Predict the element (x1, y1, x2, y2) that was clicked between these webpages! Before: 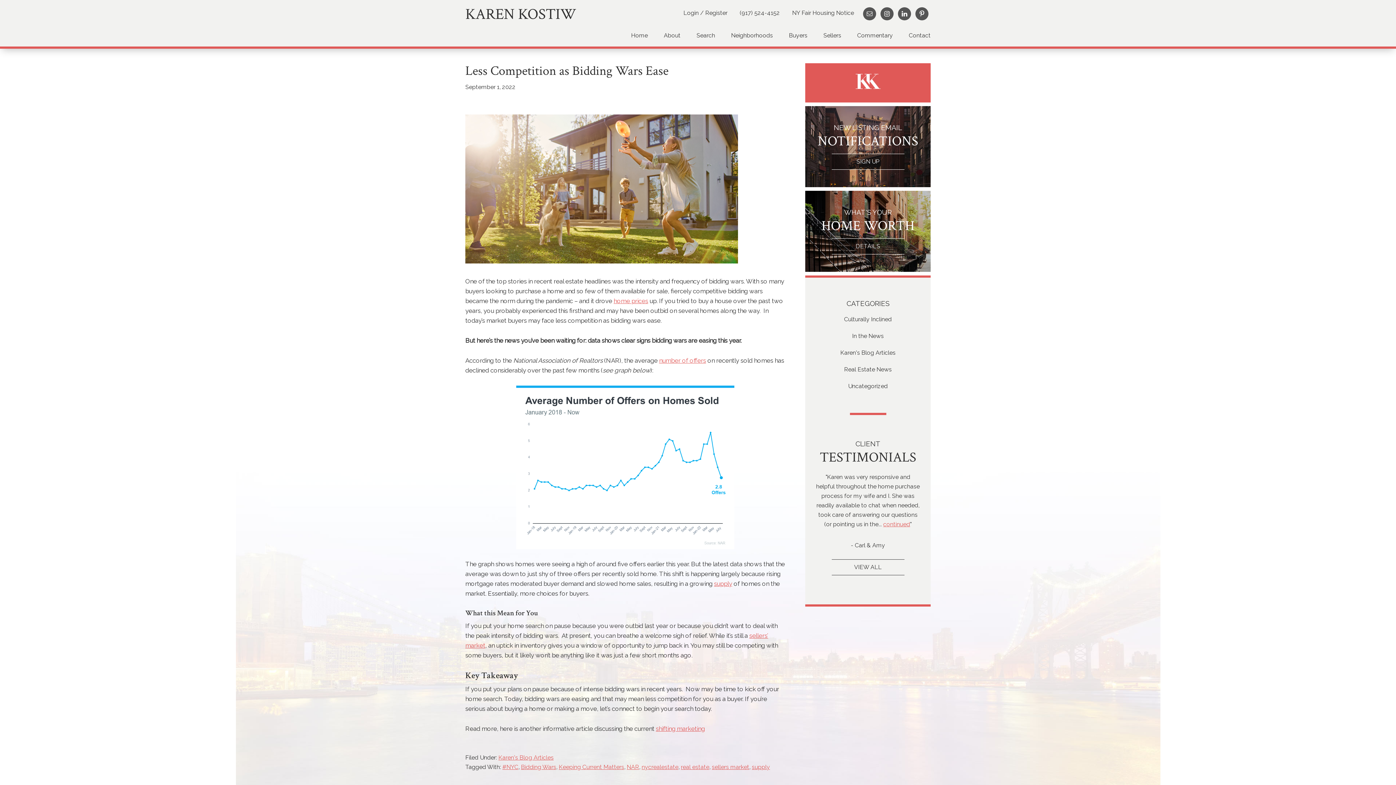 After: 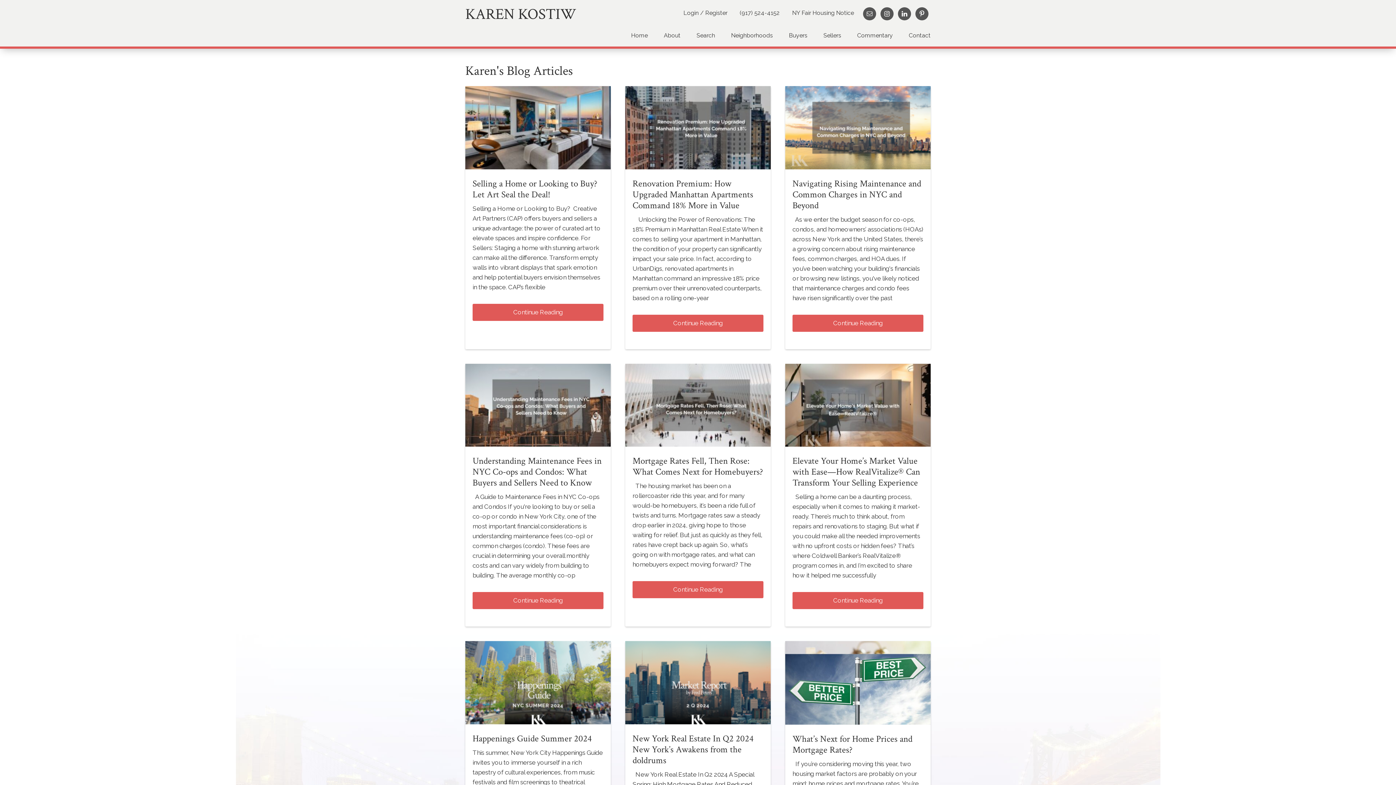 Action: label: Karen's Blog Articles bbox: (498, 754, 553, 761)